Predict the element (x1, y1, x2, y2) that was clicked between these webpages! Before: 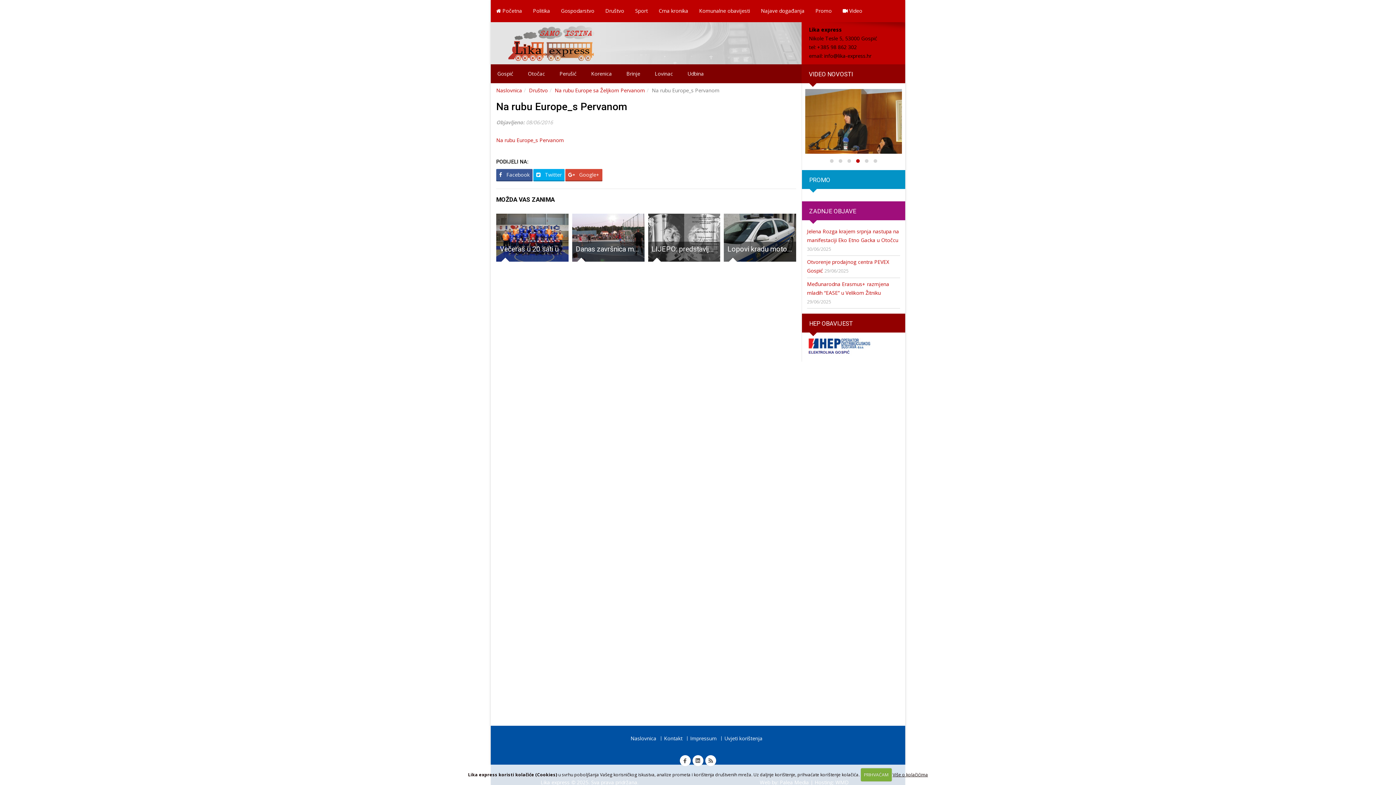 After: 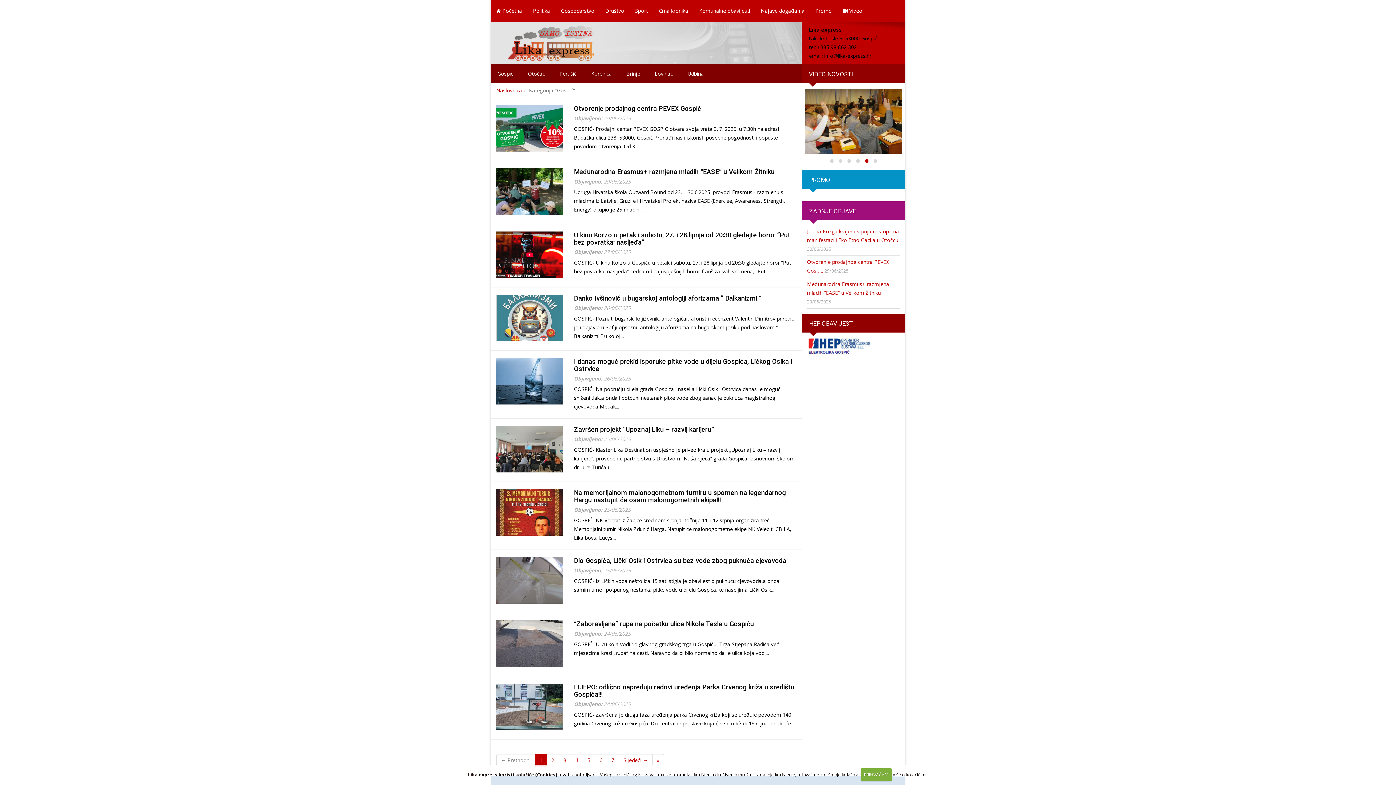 Action: label: Gospić bbox: (490, 64, 520, 83)